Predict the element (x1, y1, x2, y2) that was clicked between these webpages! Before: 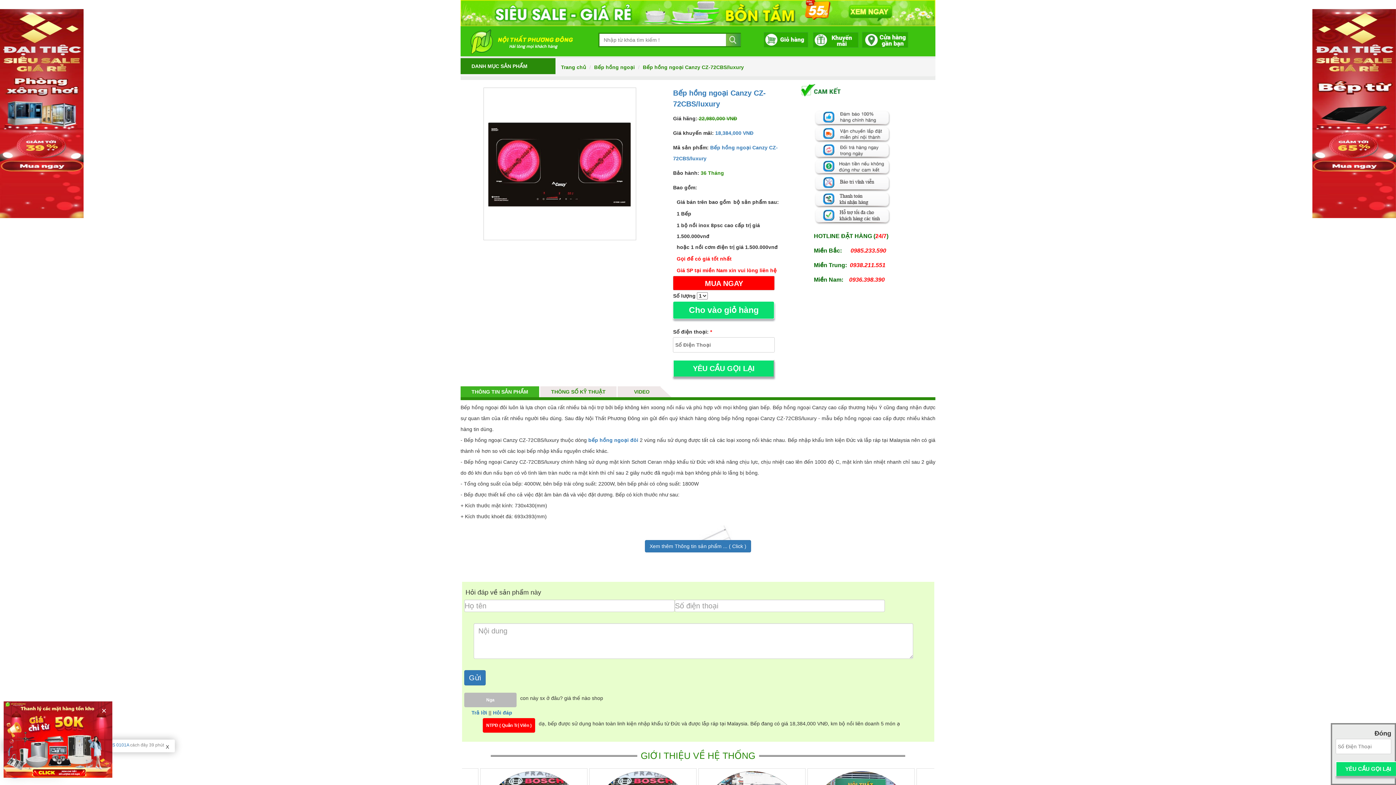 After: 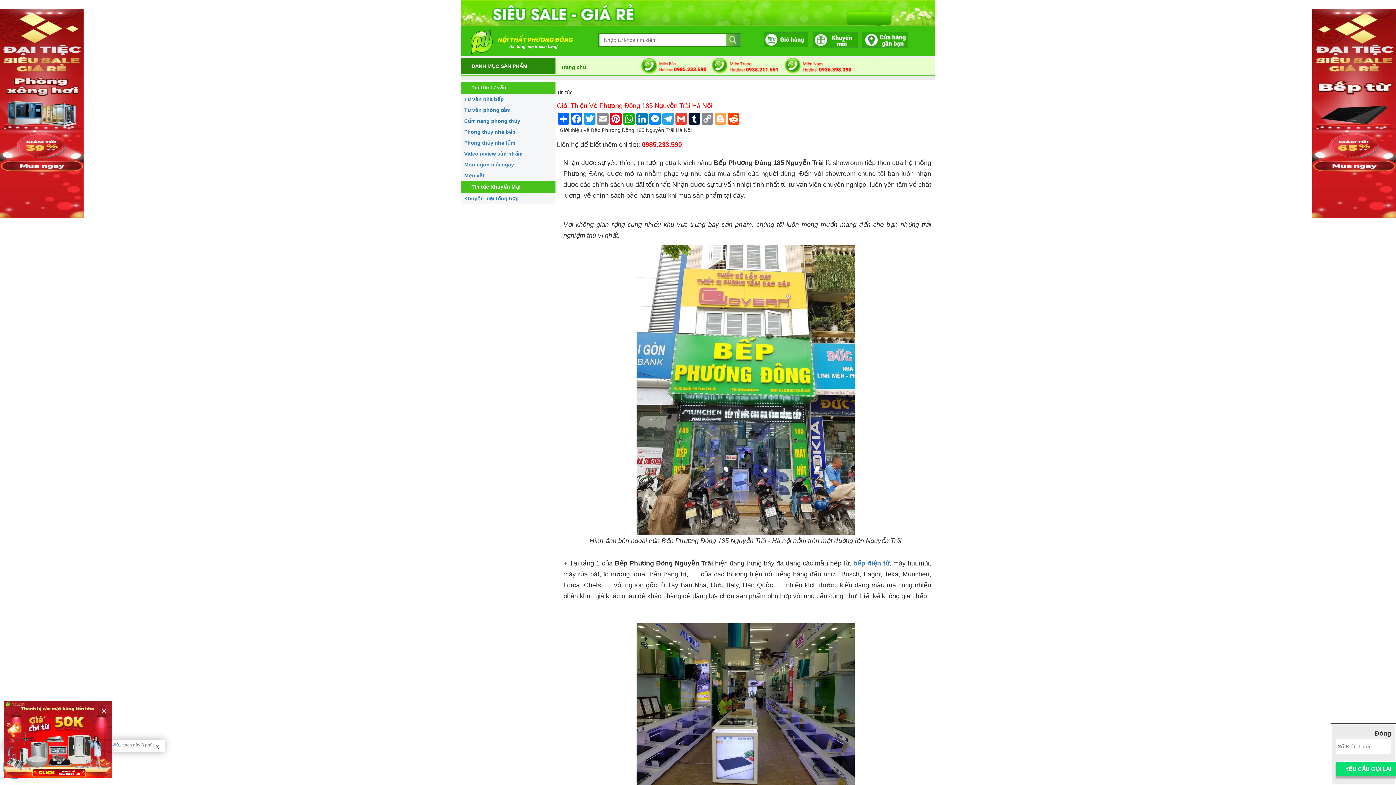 Action: bbox: (807, 742, 914, 815)